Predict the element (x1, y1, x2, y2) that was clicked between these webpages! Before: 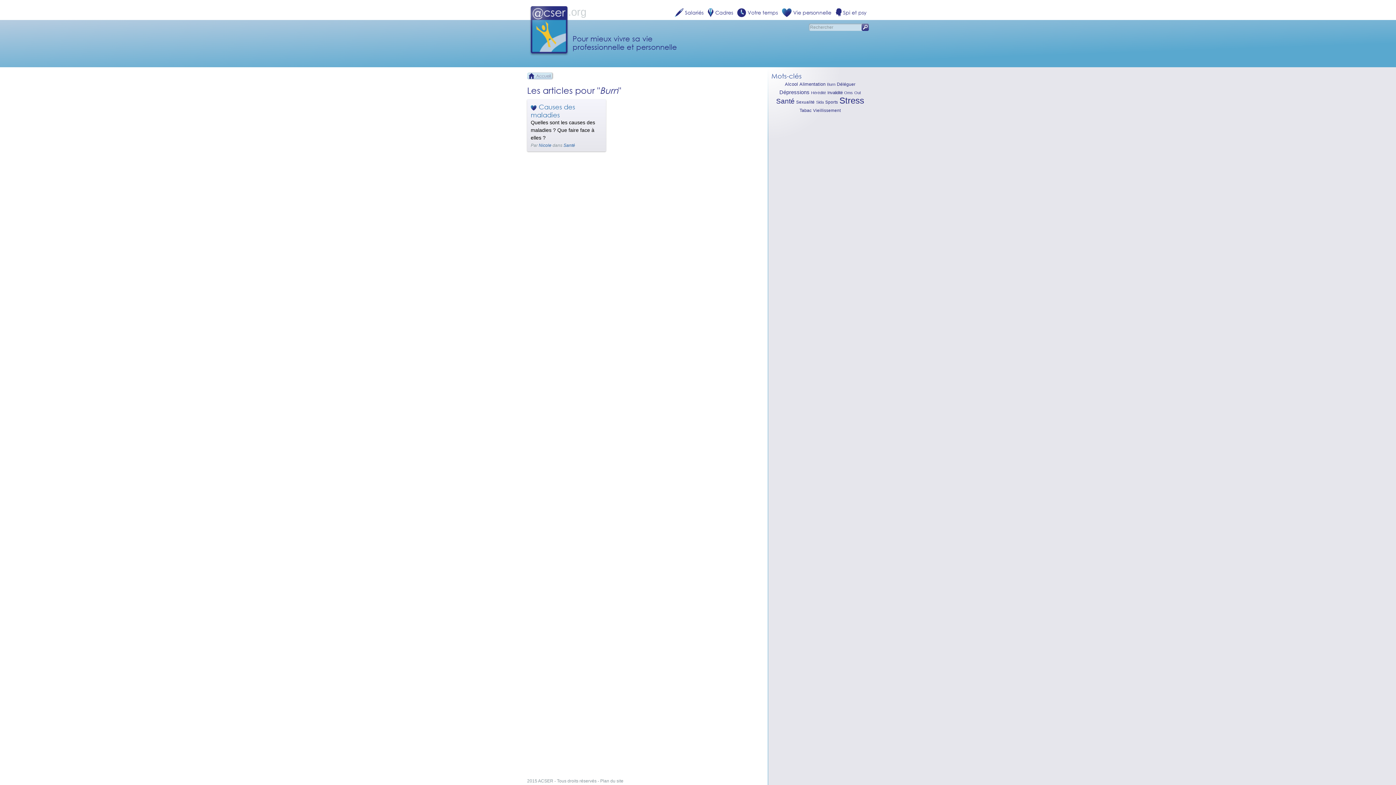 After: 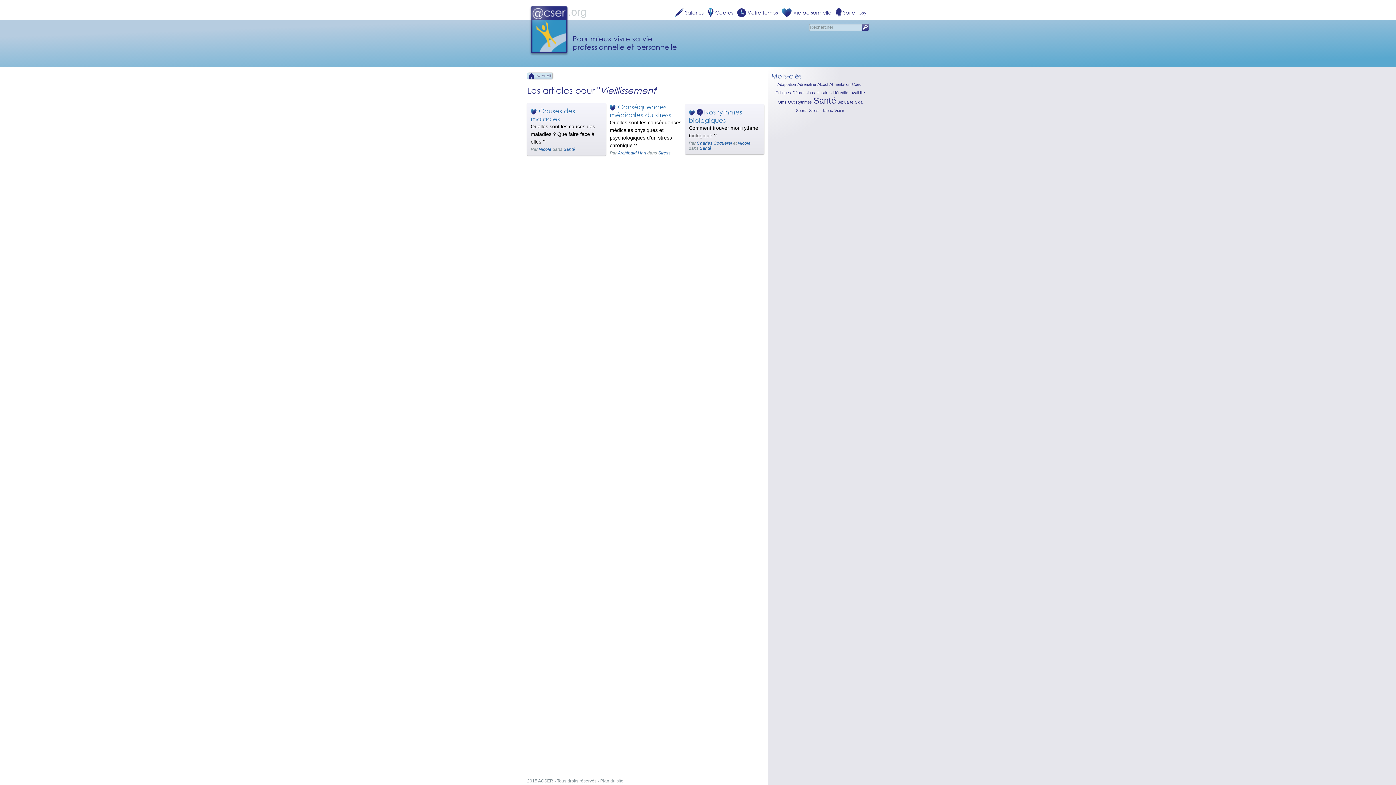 Action: label: Vieillissement bbox: (813, 108, 840, 112)